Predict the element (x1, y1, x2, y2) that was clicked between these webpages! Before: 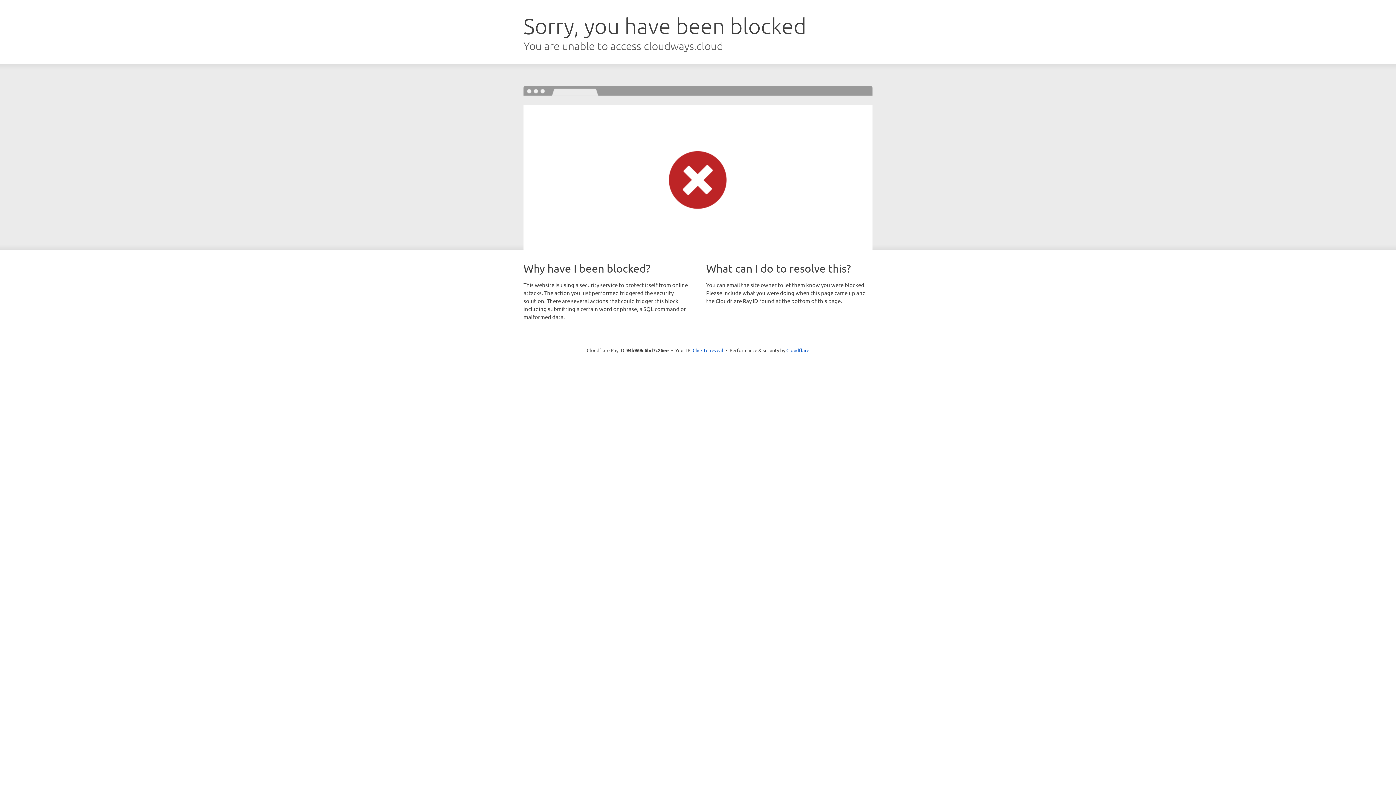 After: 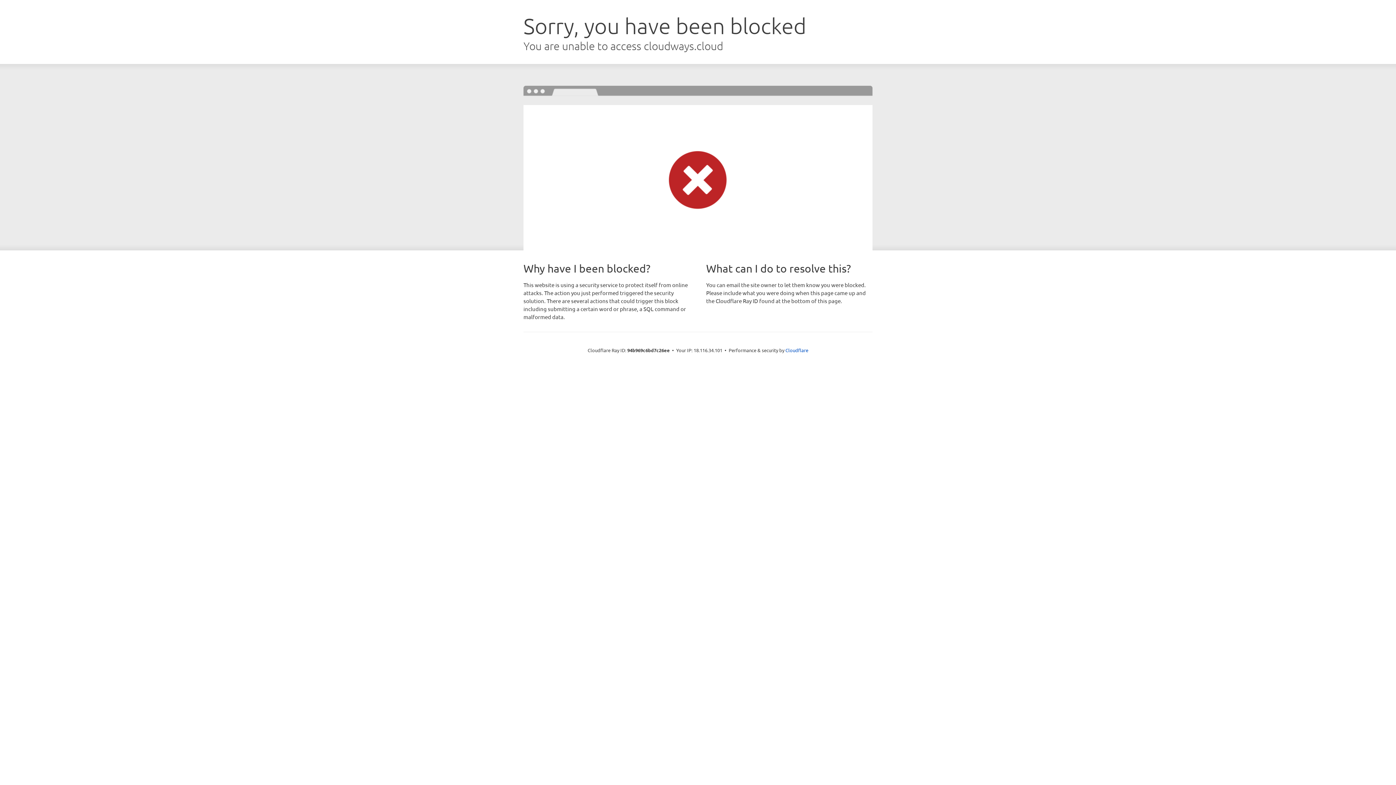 Action: bbox: (692, 346, 723, 353) label: Click to reveal